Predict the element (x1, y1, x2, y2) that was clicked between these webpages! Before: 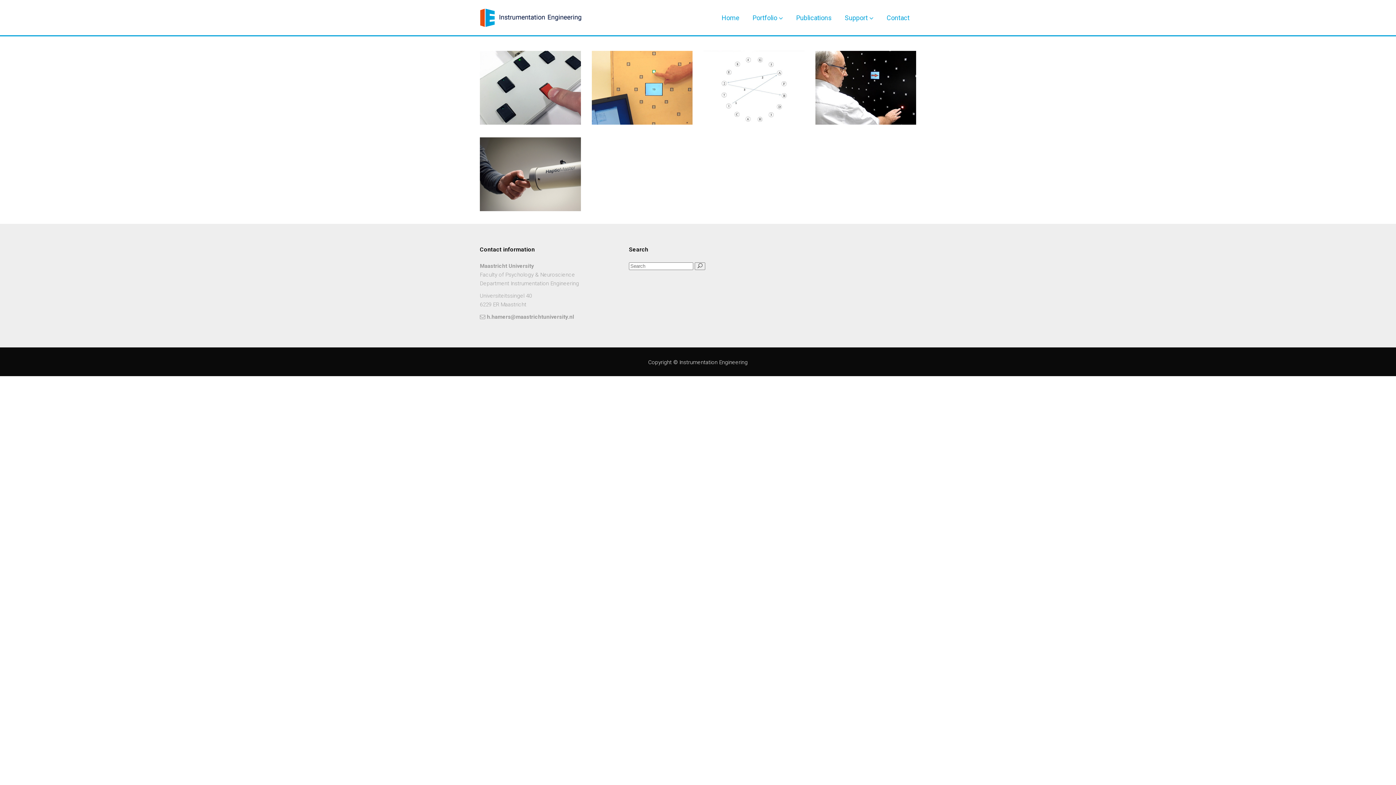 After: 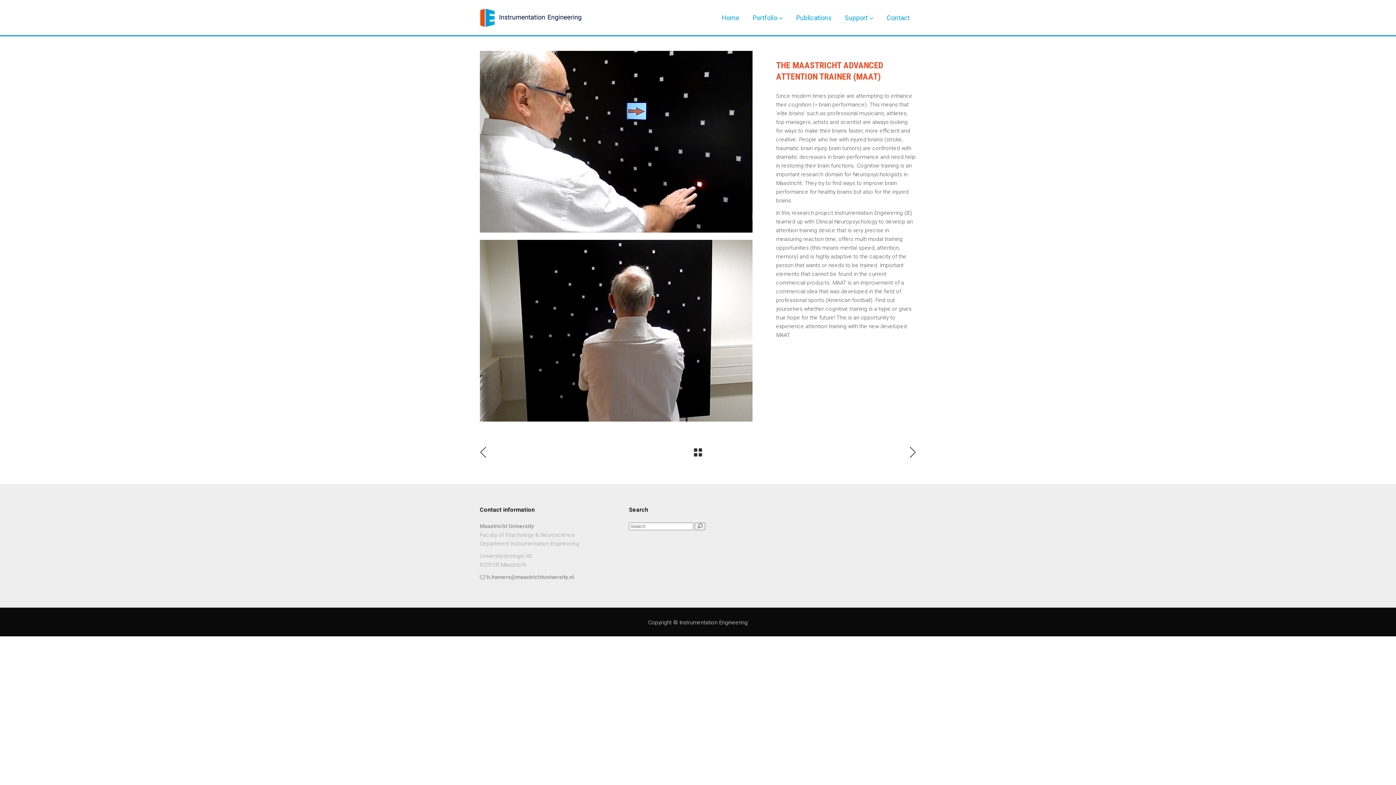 Action: bbox: (815, 50, 916, 126)